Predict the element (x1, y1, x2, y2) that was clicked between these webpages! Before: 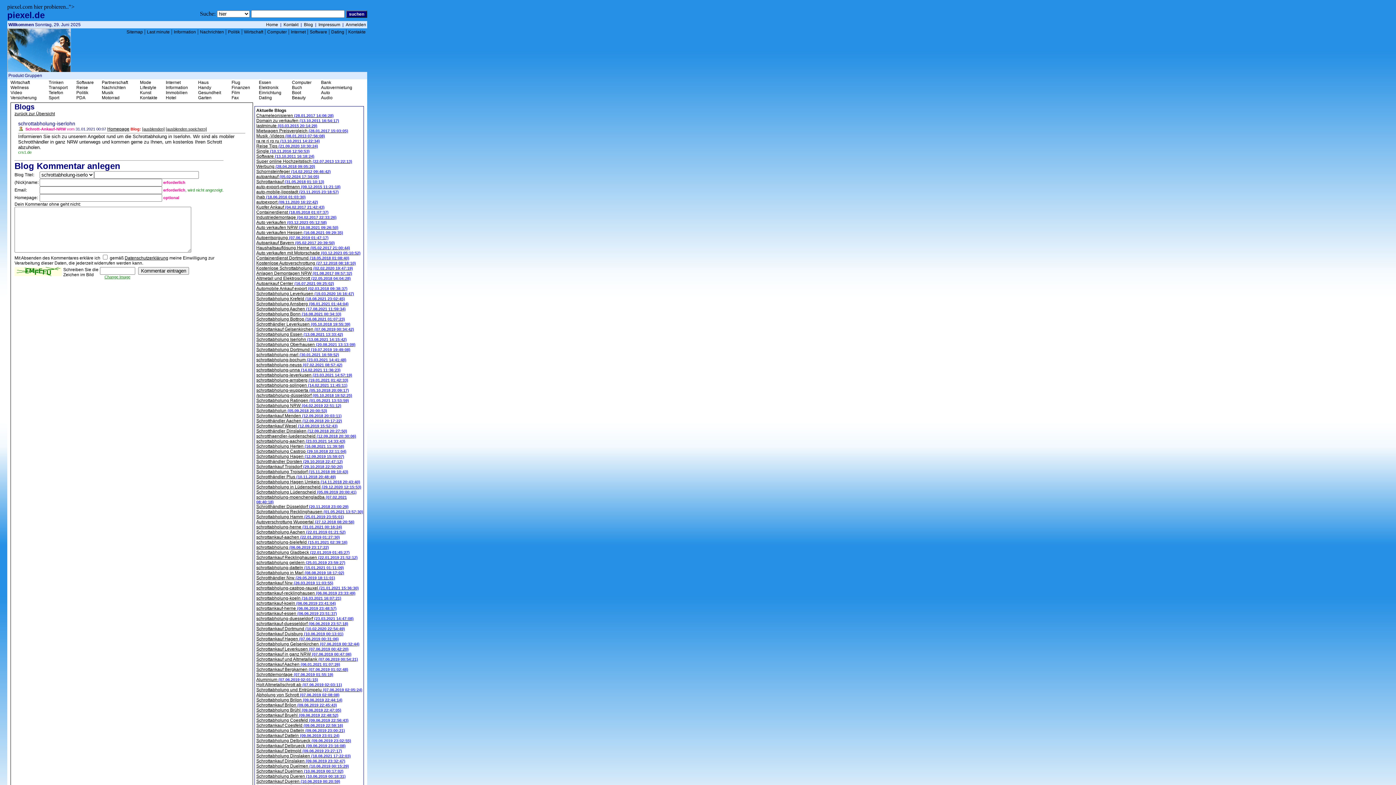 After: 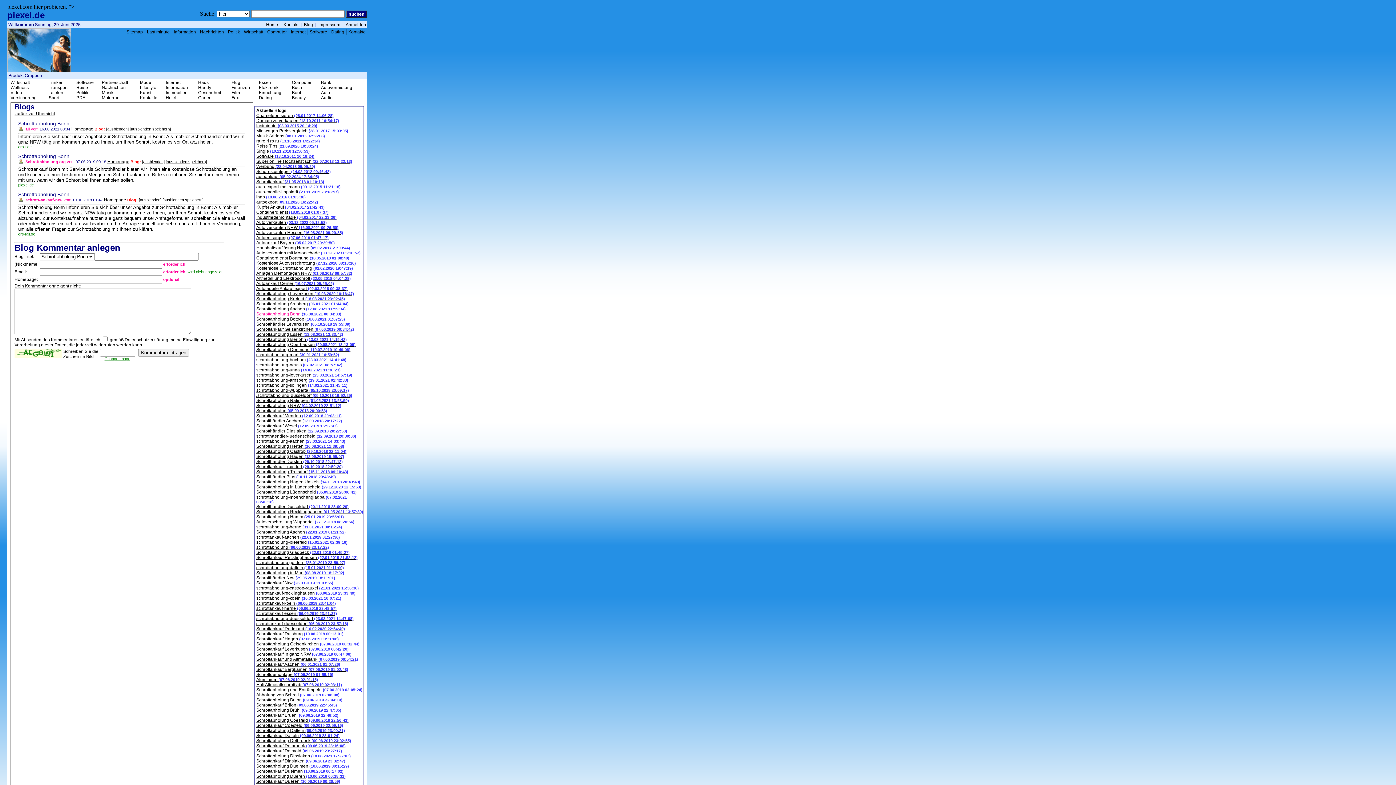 Action: label: Schrottabholung Bonn (16.08.2021 00:34:33) bbox: (256, 311, 341, 316)